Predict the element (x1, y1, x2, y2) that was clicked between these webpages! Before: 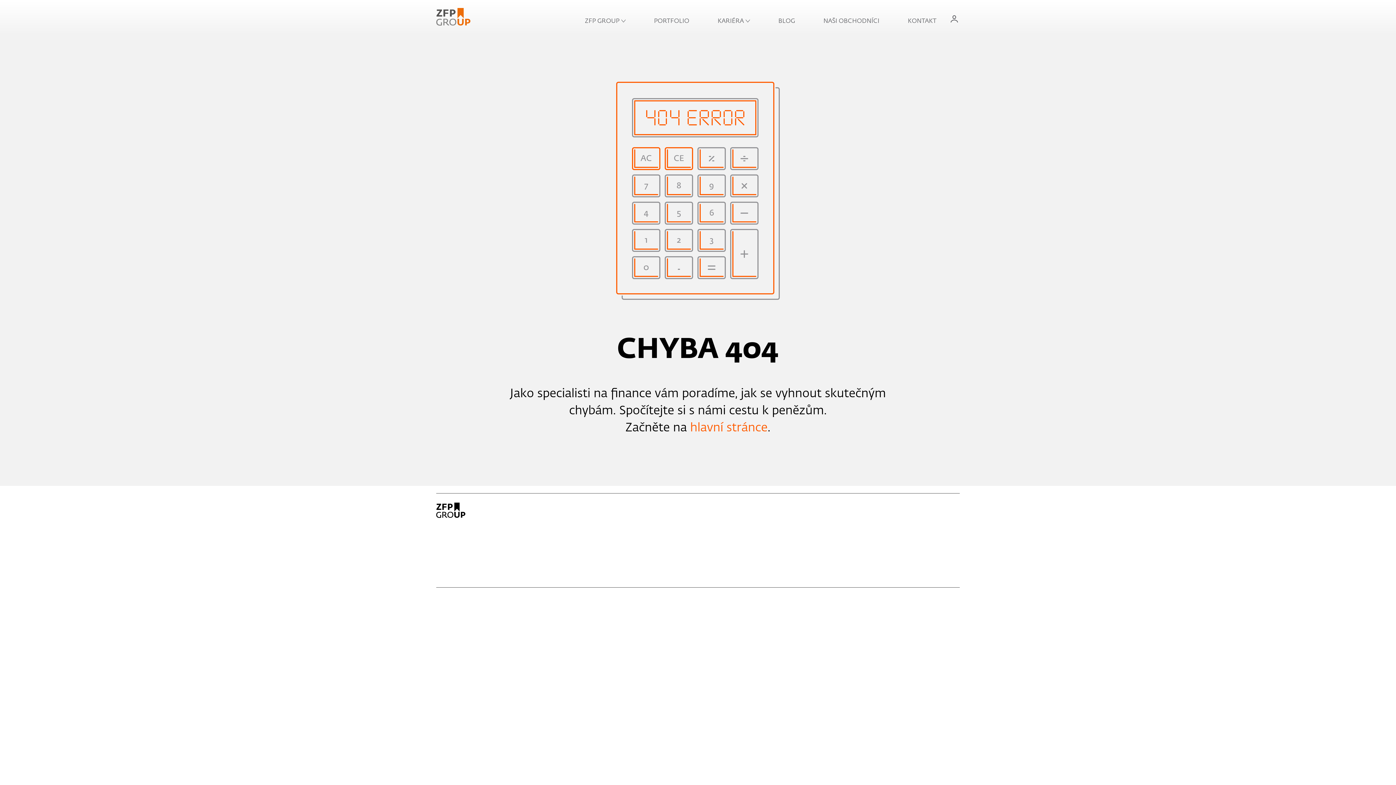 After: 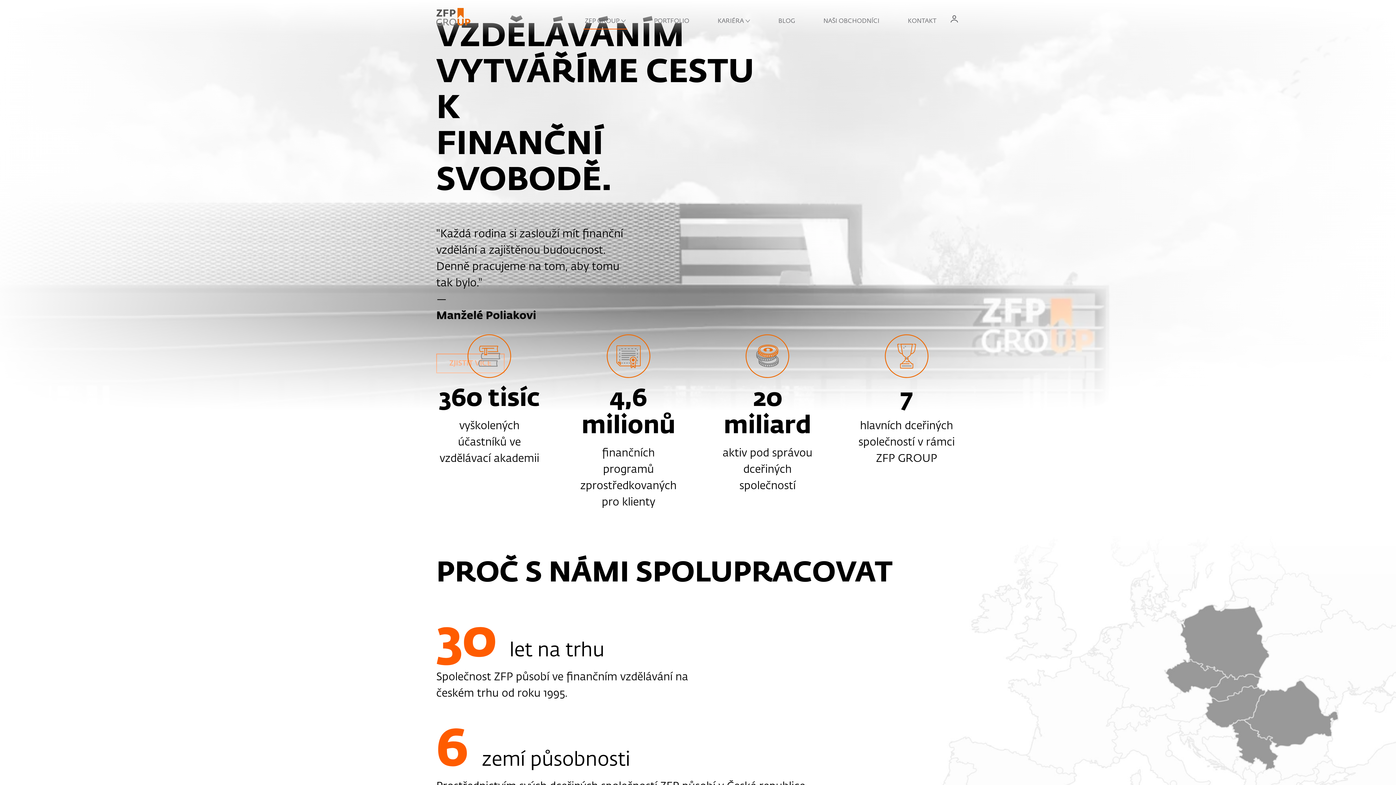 Action: bbox: (690, 422, 767, 434) label: hlavní stránce